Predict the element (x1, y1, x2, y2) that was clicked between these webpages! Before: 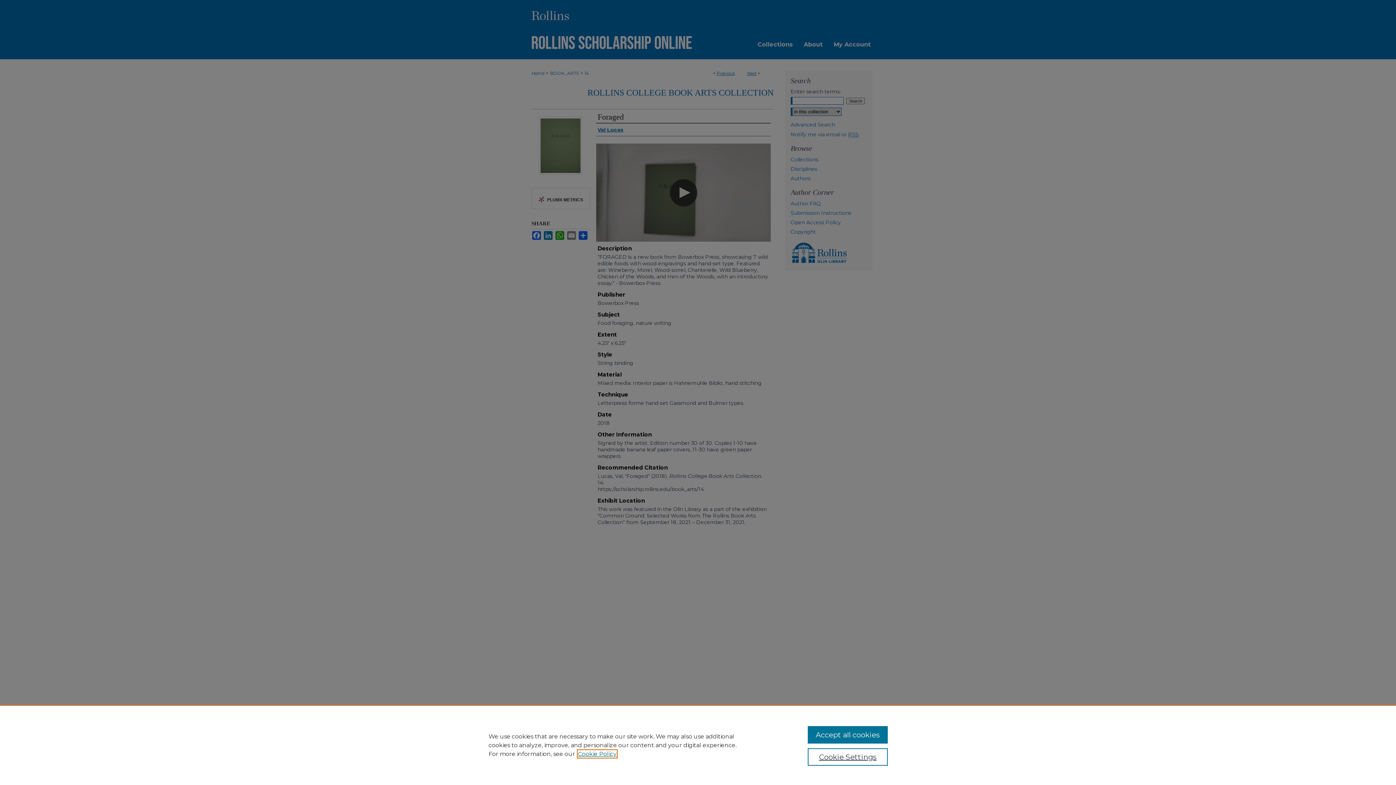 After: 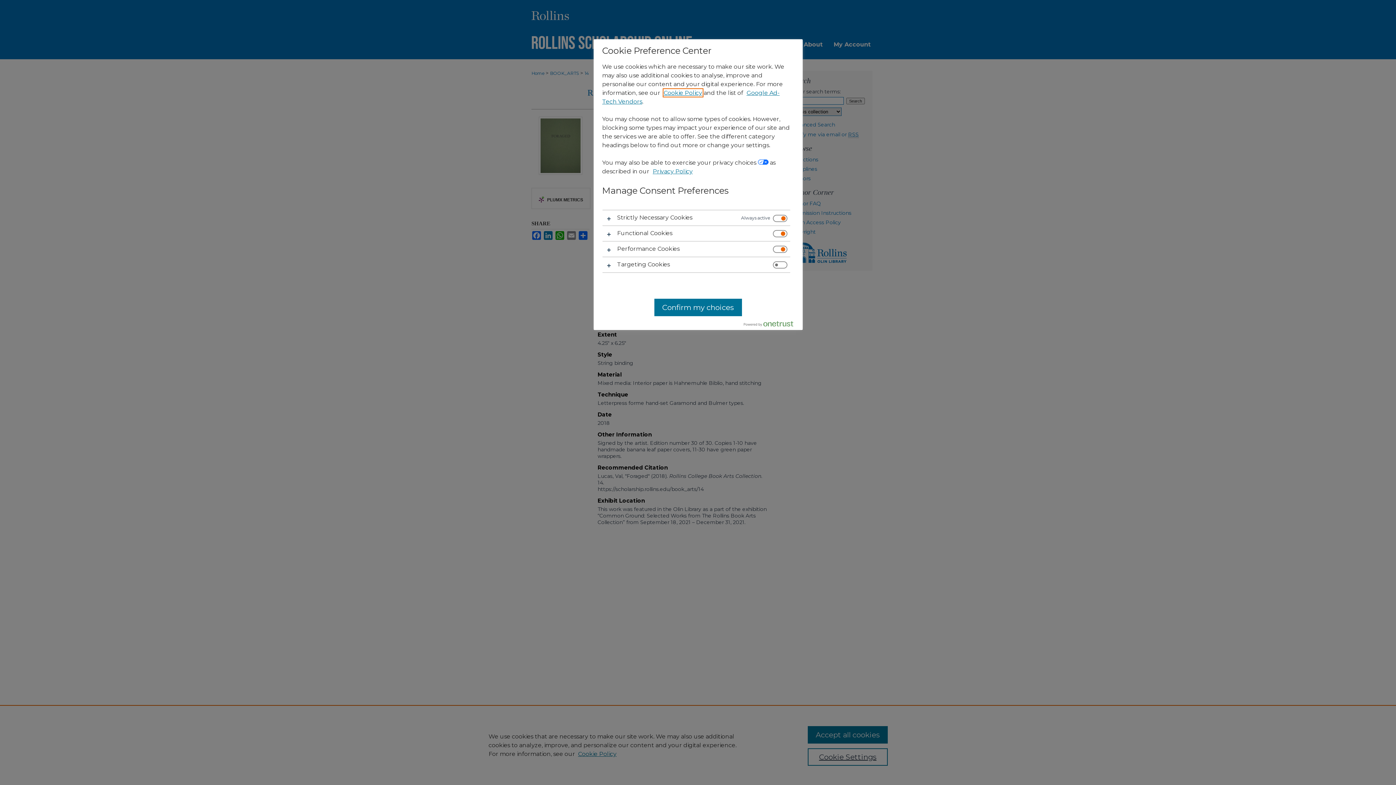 Action: bbox: (807, 748, 887, 766) label: Cookie Settings